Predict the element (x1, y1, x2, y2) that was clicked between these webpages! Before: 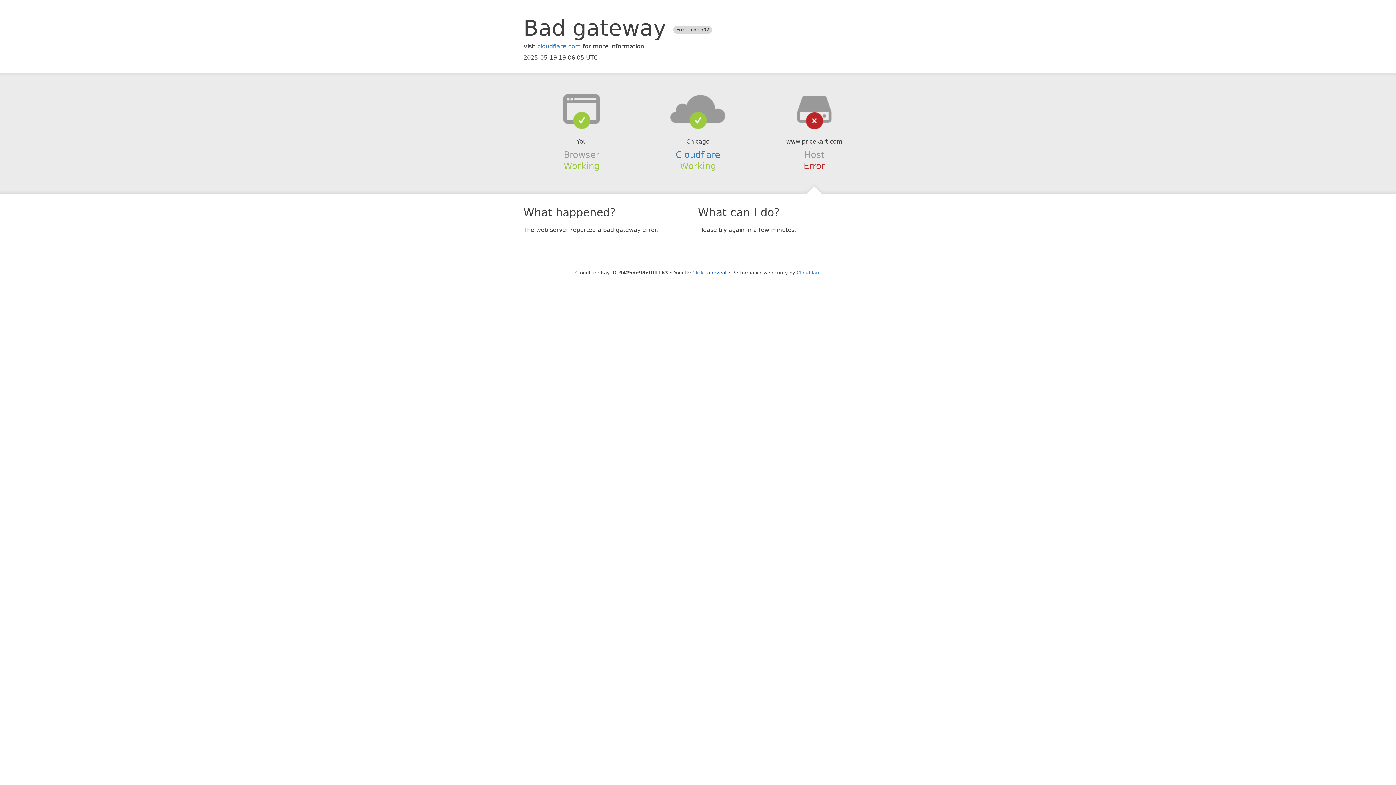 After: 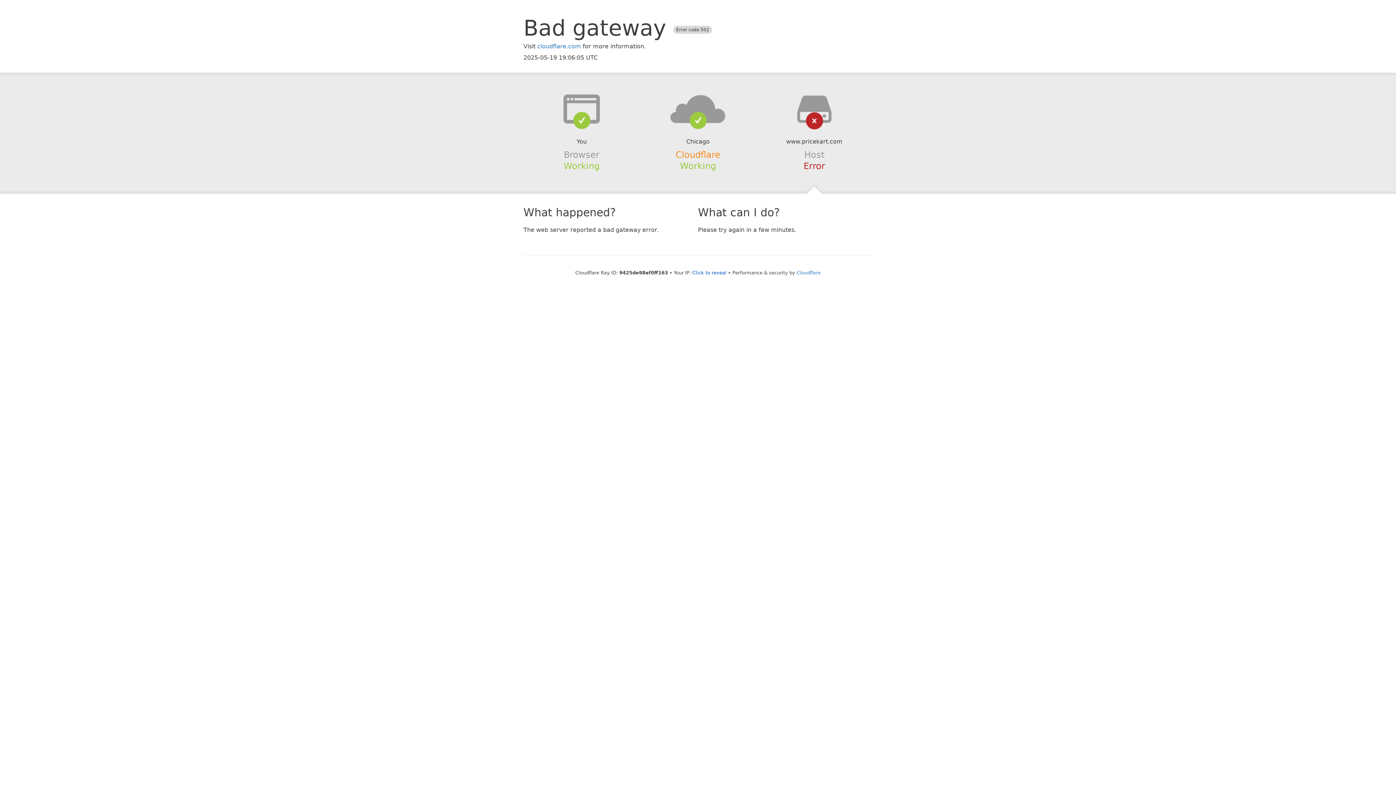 Action: label: Cloudflare bbox: (675, 149, 720, 159)